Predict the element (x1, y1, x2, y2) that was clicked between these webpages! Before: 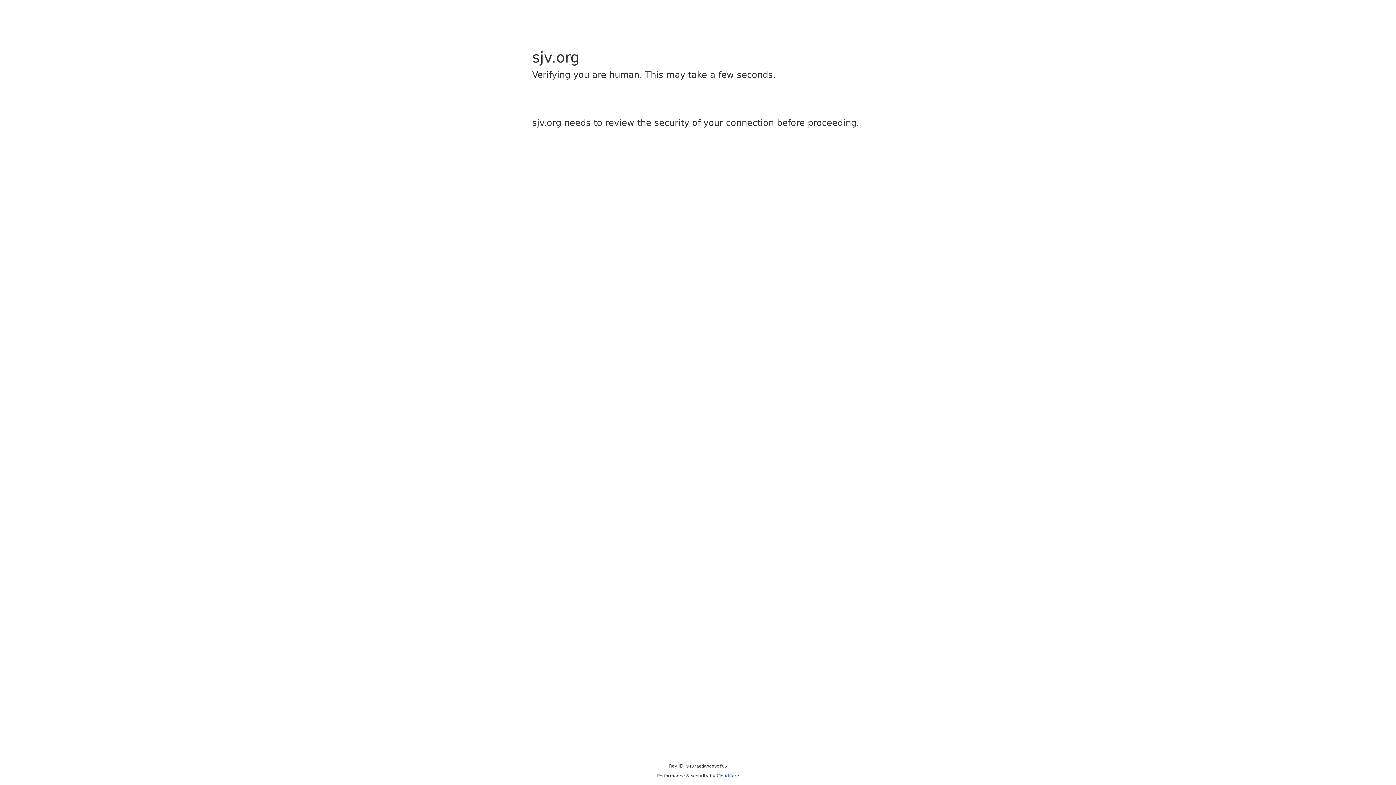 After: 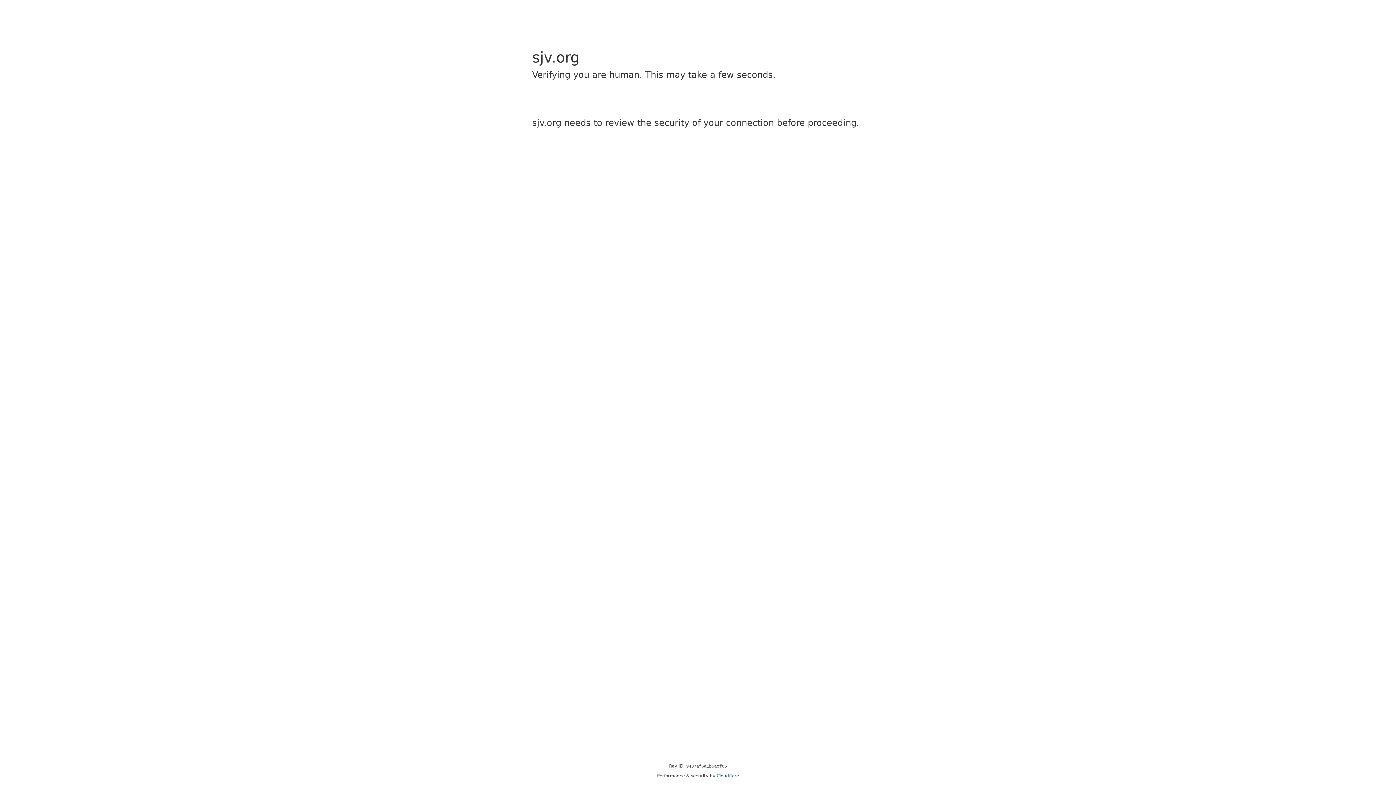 Action: label: Cloudflare bbox: (716, 773, 739, 778)